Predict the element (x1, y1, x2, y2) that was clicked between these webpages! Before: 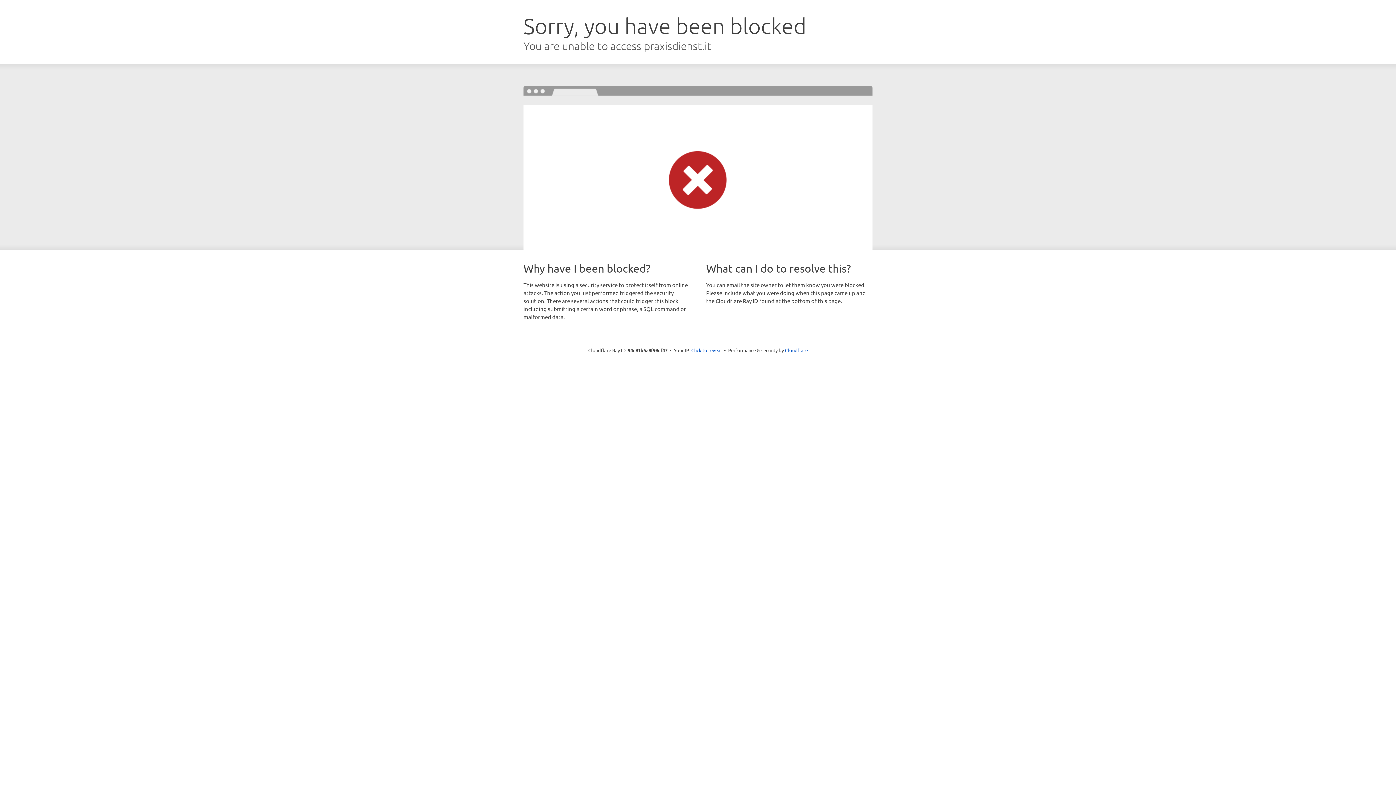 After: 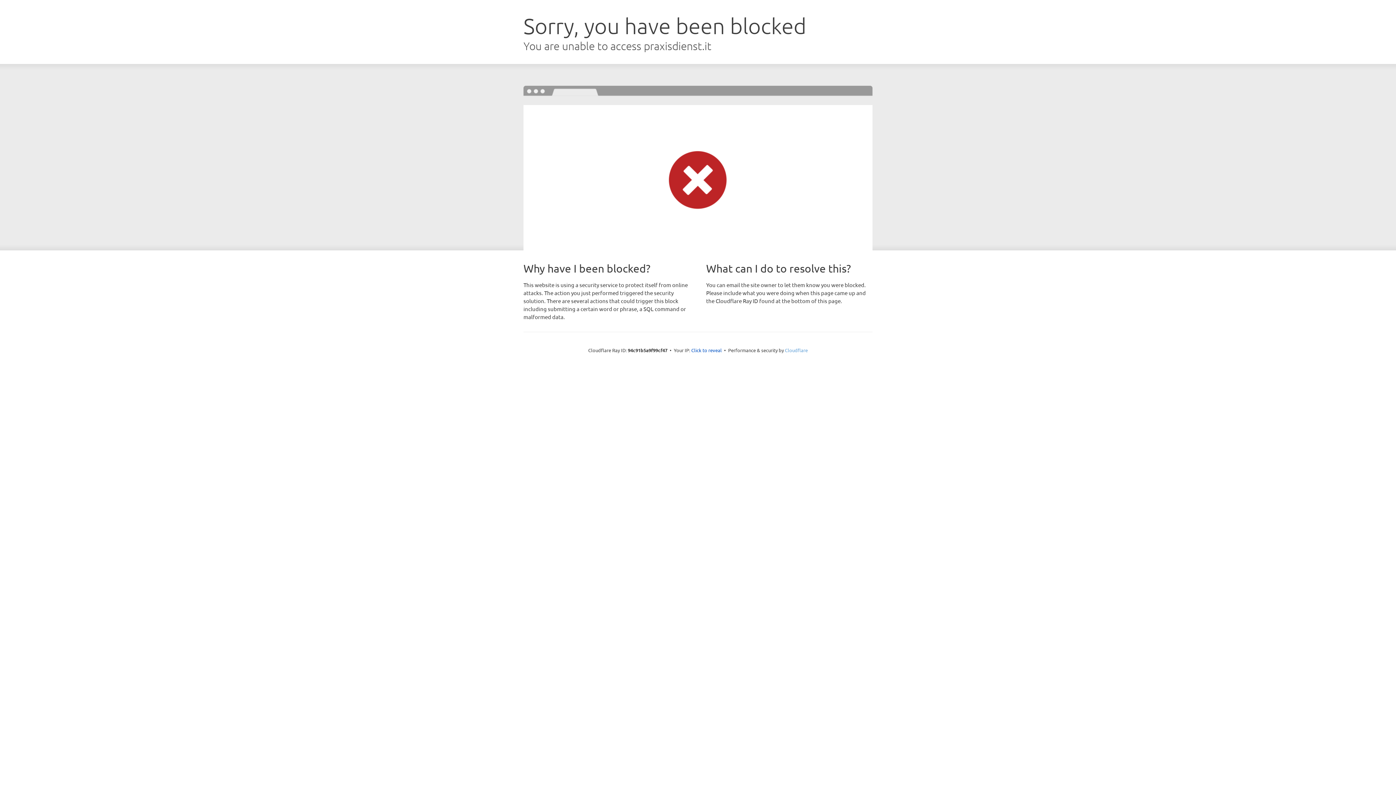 Action: label: Cloudflare bbox: (785, 347, 808, 353)